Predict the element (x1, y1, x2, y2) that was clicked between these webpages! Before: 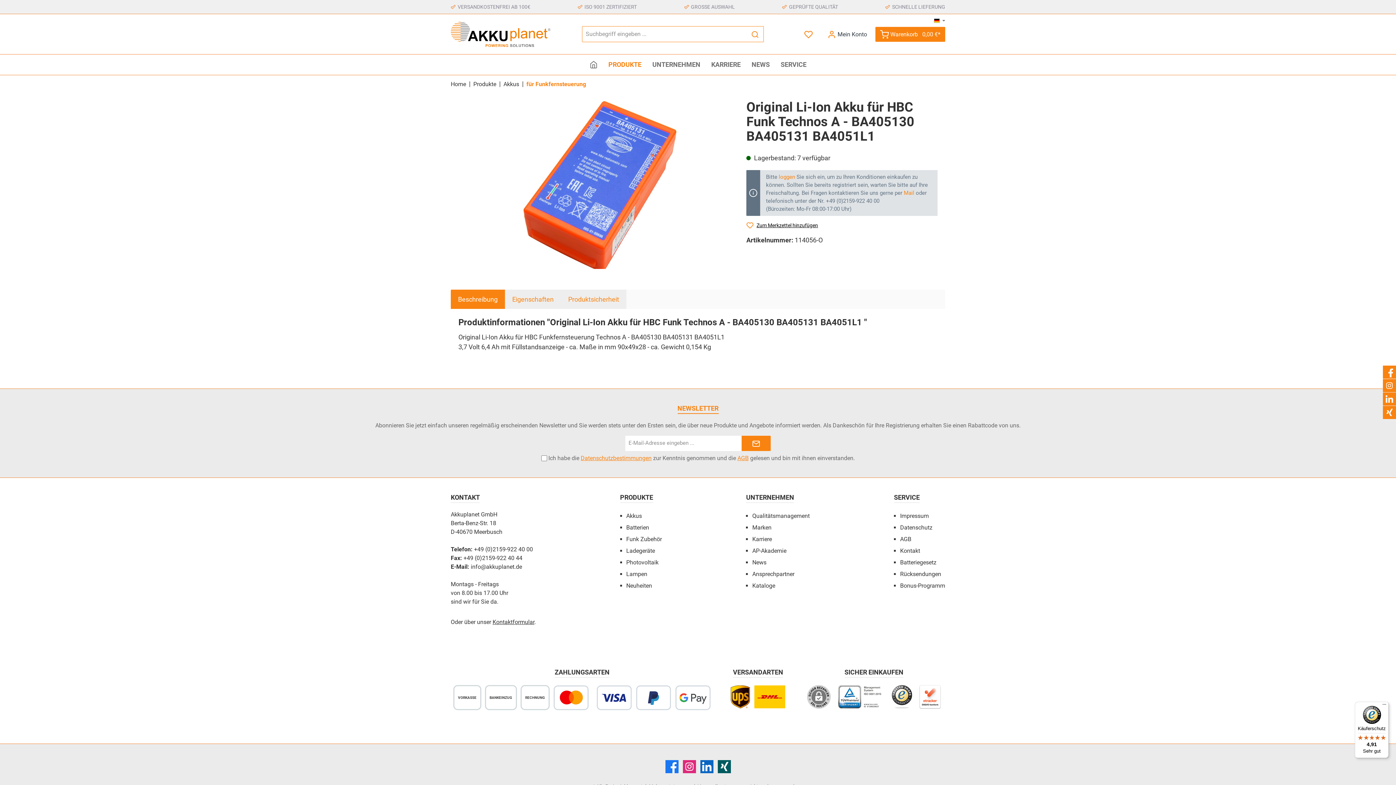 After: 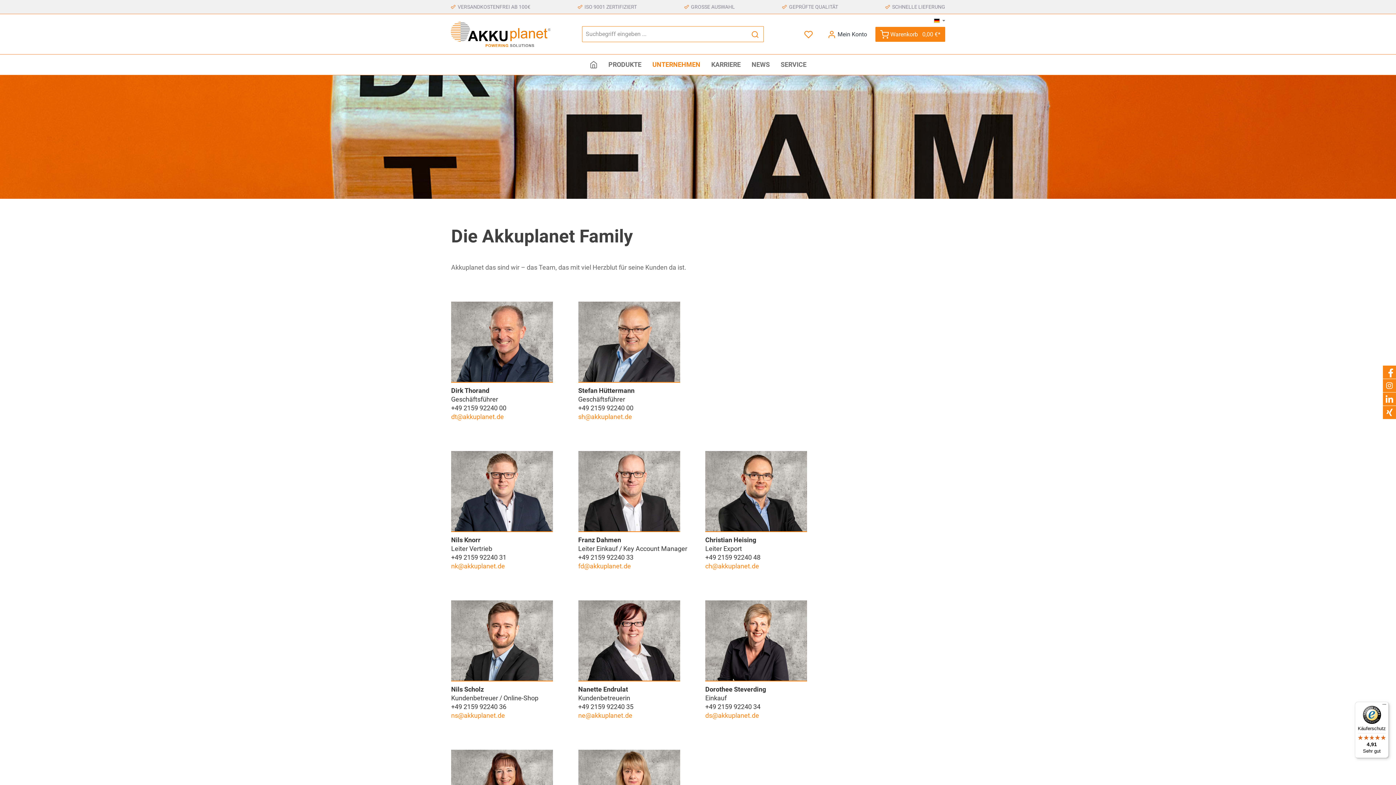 Action: label: Ansprechpartner bbox: (752, 570, 794, 577)